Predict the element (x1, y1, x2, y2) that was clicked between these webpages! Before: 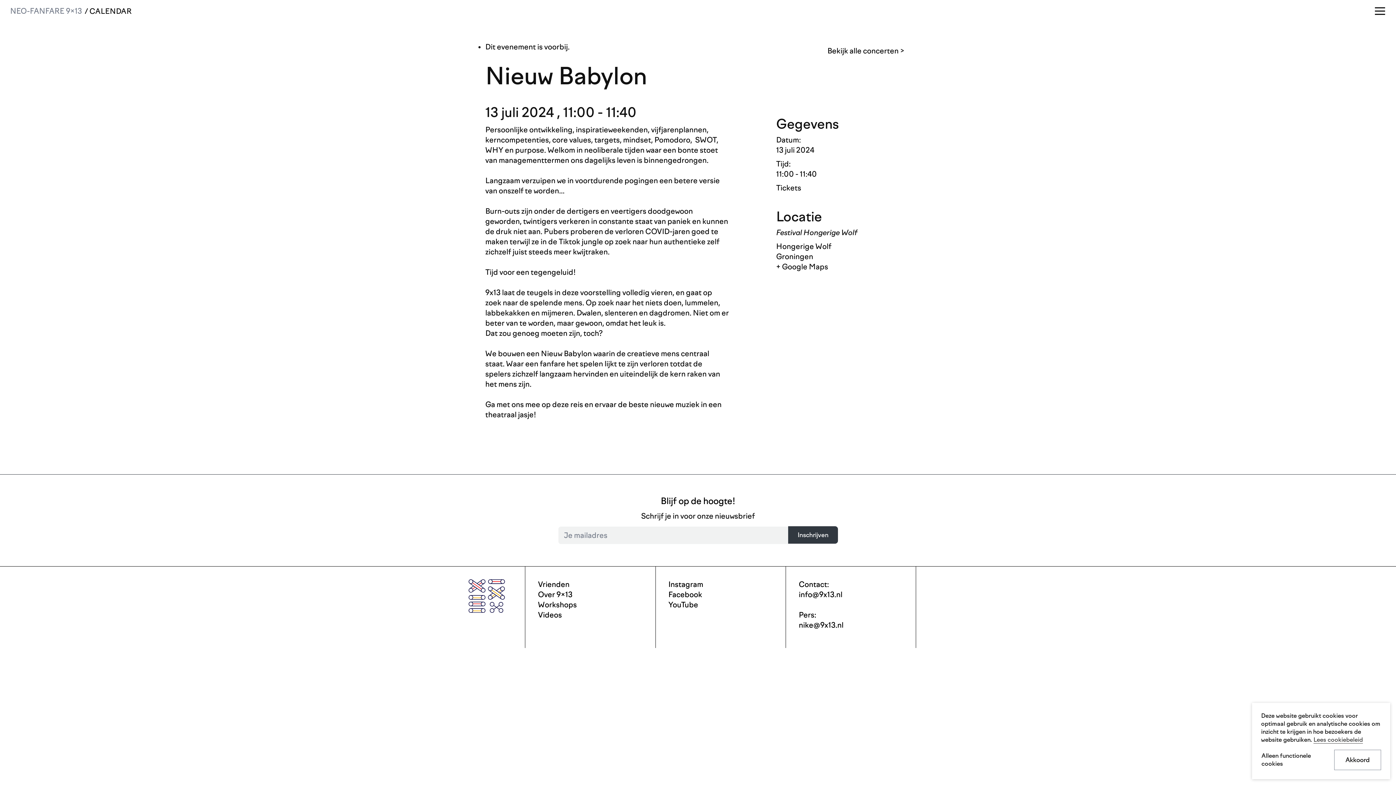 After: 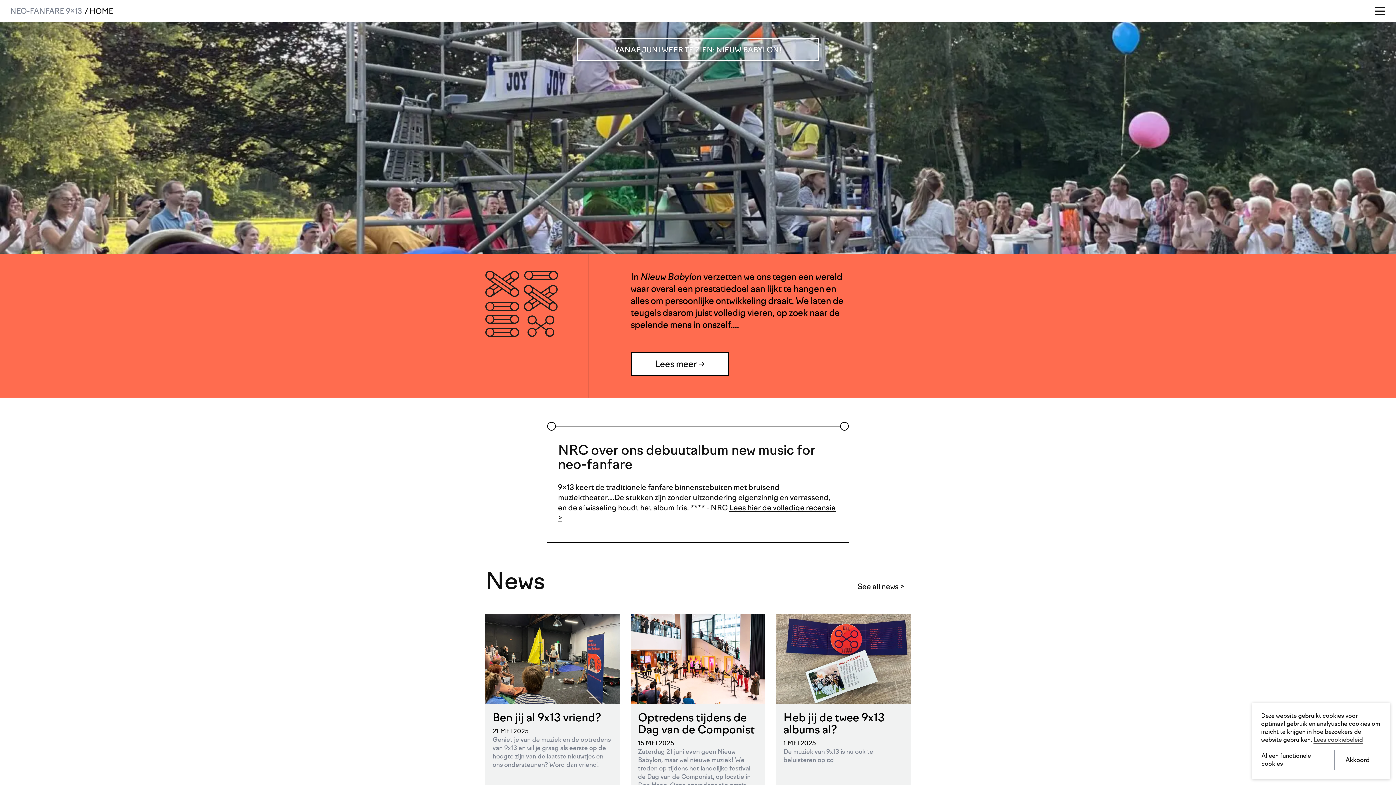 Action: bbox: (461, 572, 519, 620)